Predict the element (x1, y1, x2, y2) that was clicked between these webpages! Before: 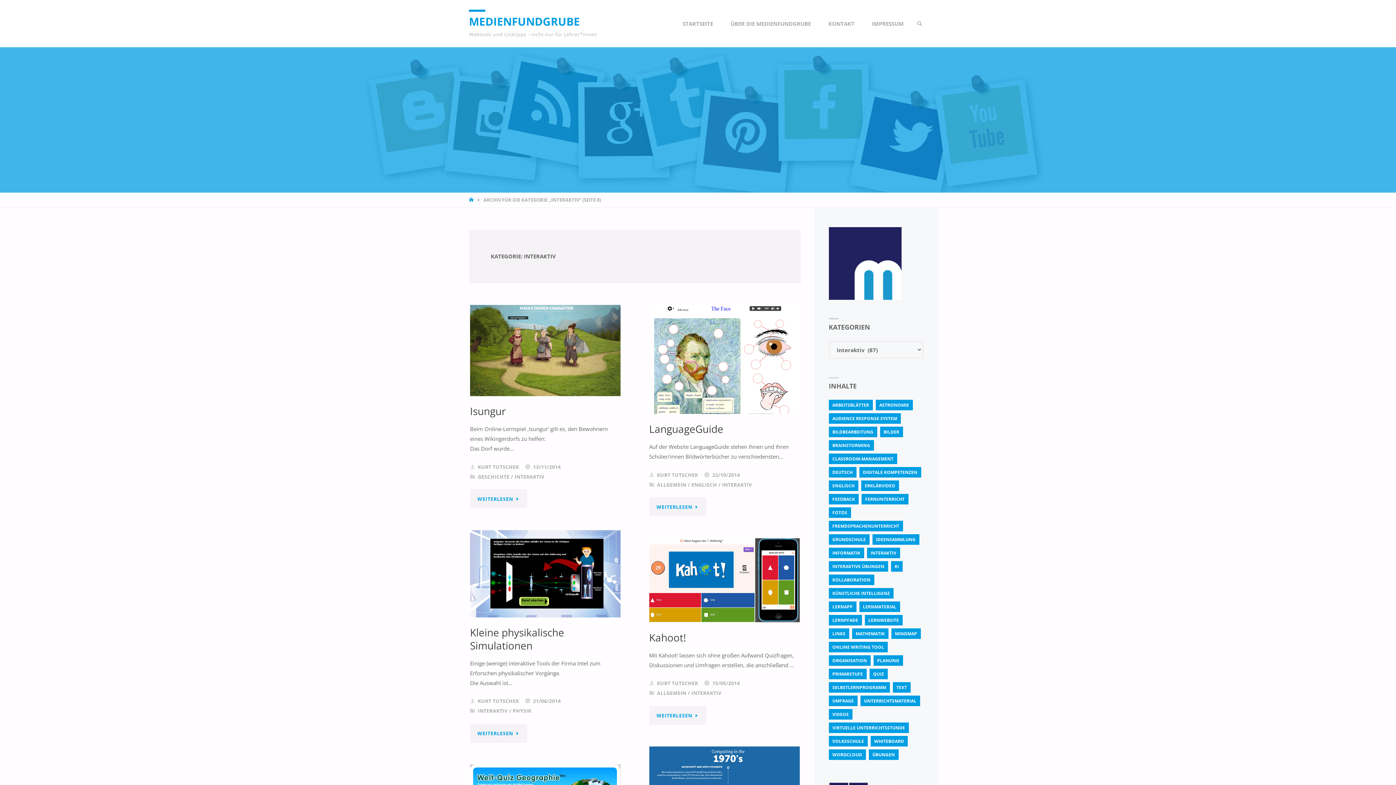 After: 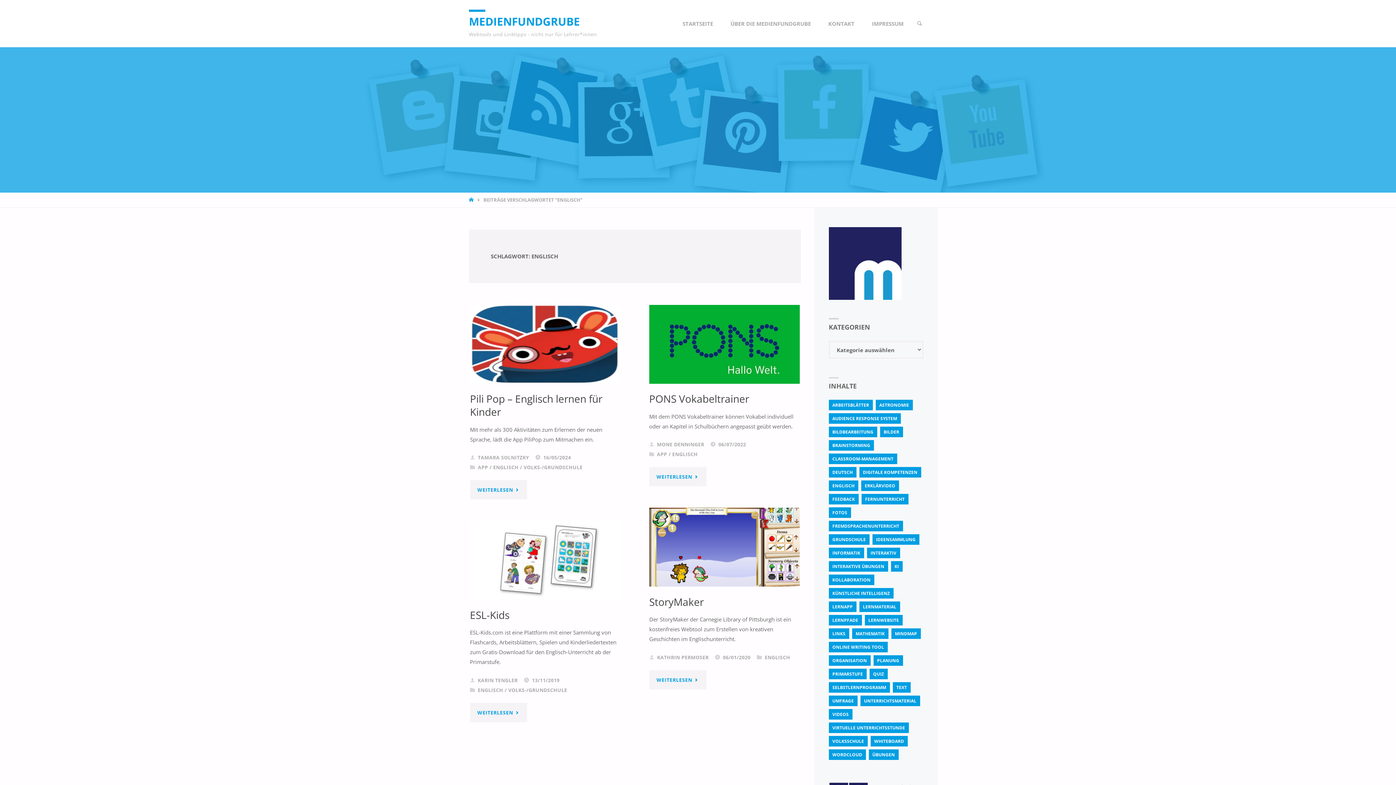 Action: bbox: (828, 480, 858, 491) label: Englisch (4 Einträge)